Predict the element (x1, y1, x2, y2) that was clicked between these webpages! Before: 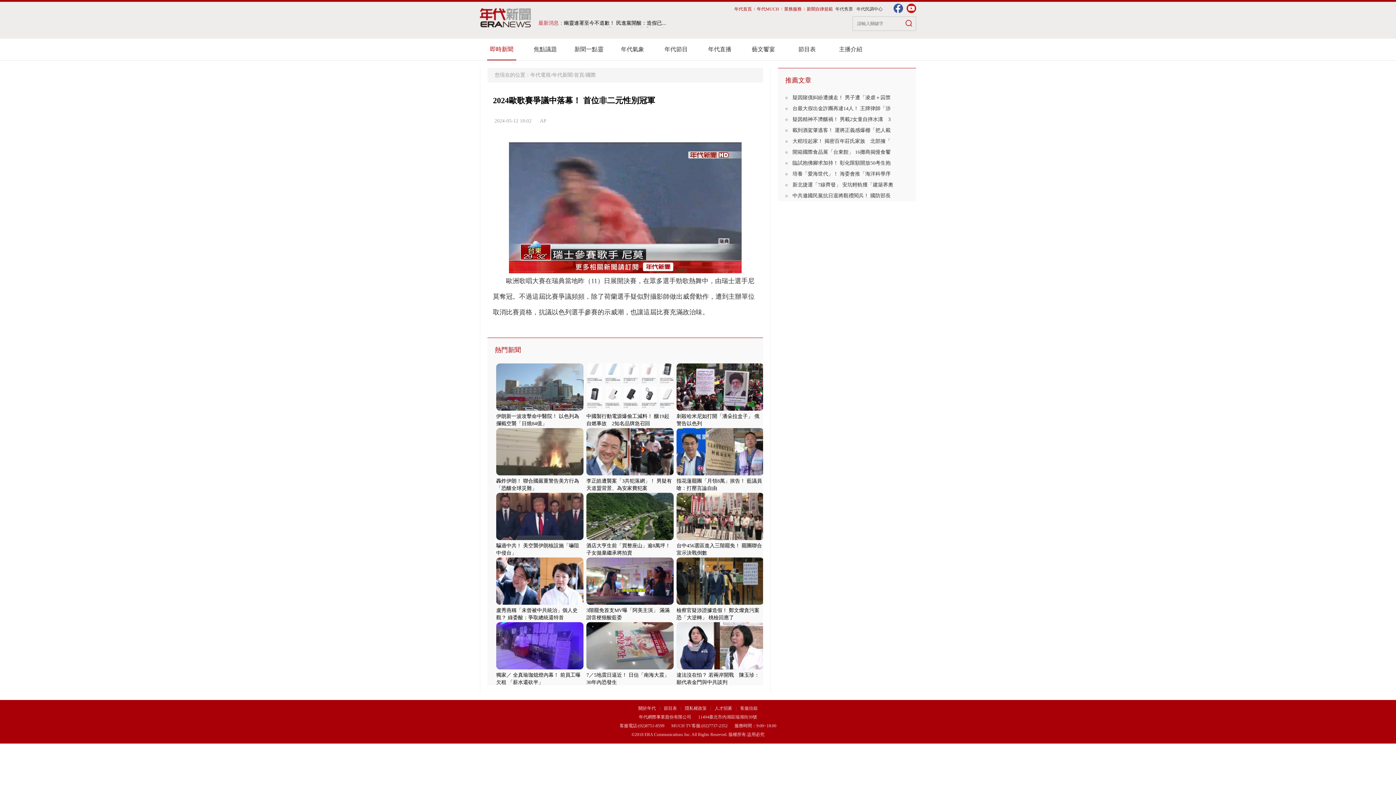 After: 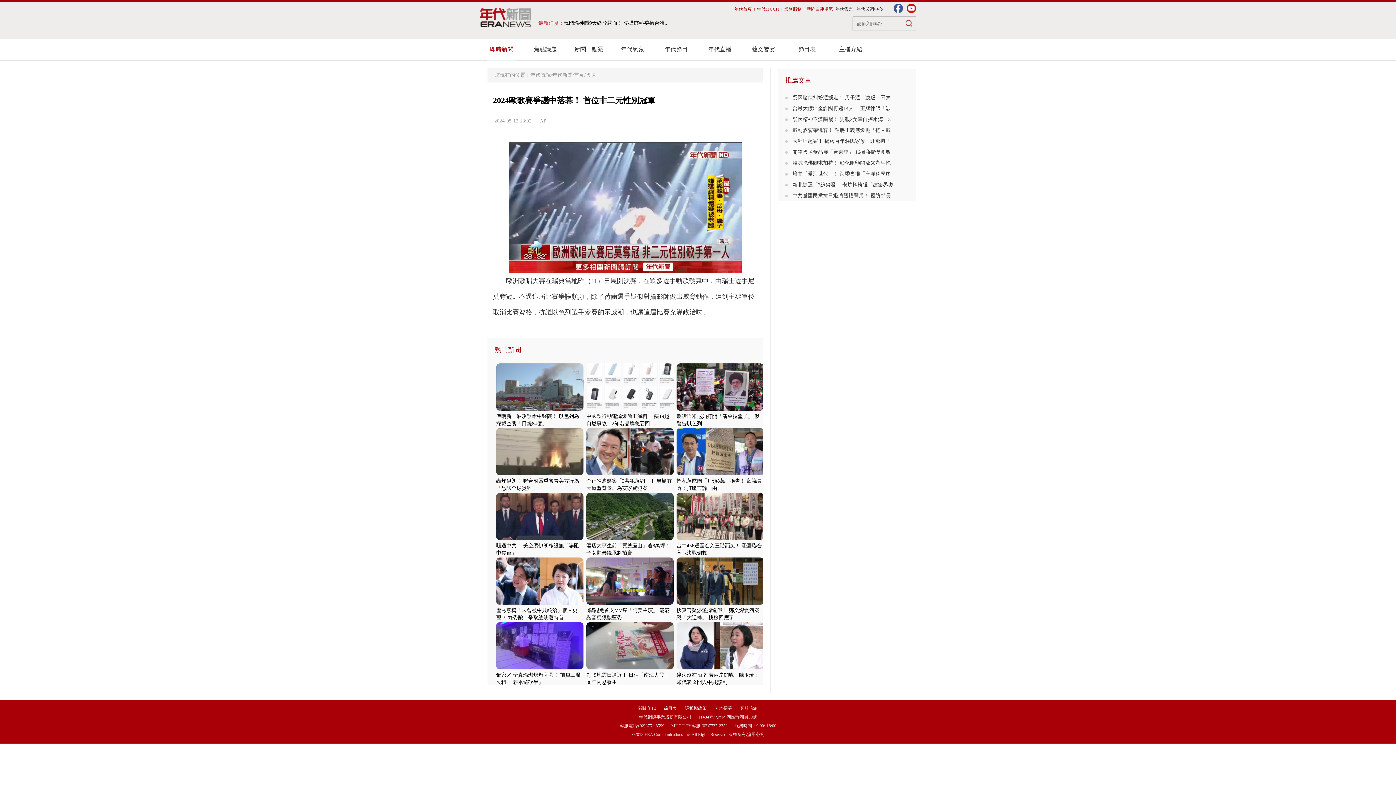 Action: bbox: (906, 3, 916, 13)